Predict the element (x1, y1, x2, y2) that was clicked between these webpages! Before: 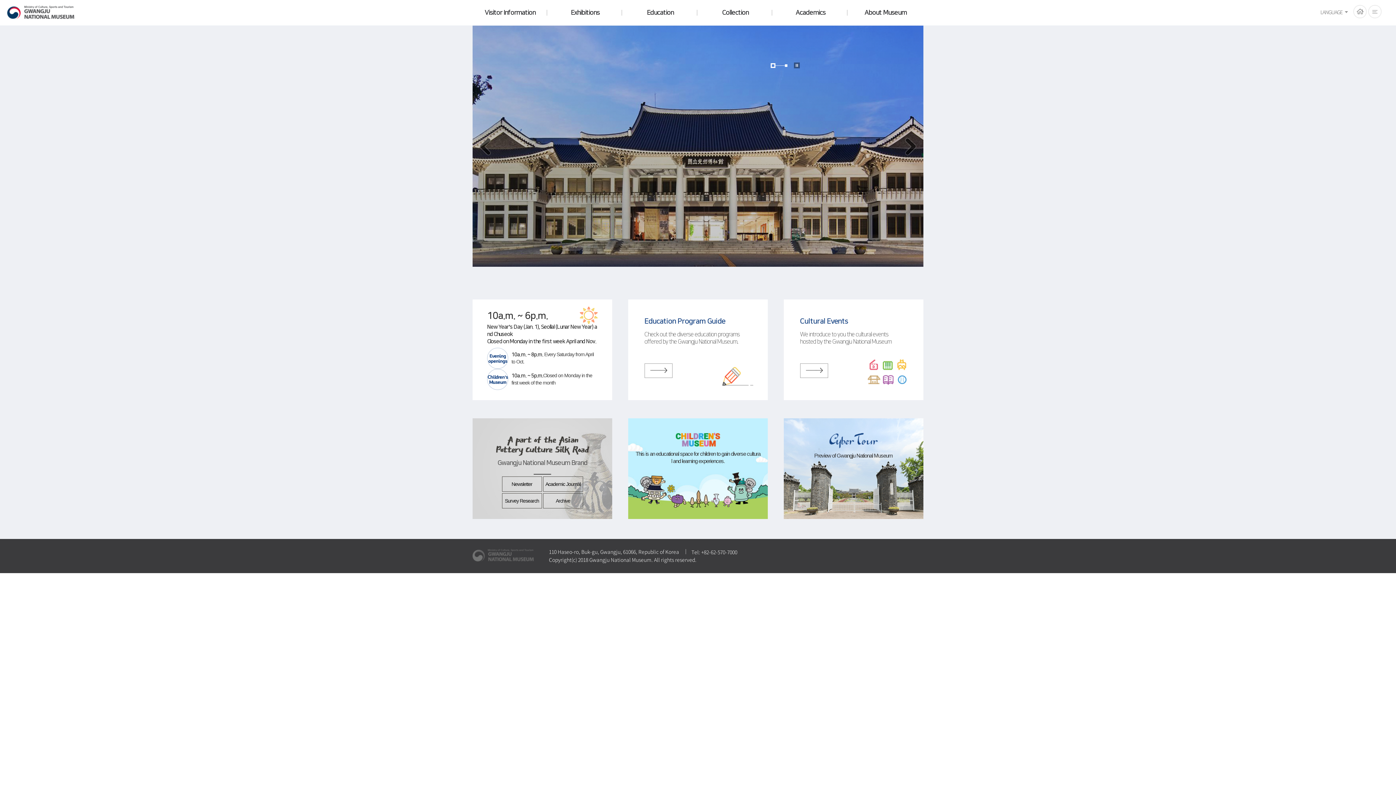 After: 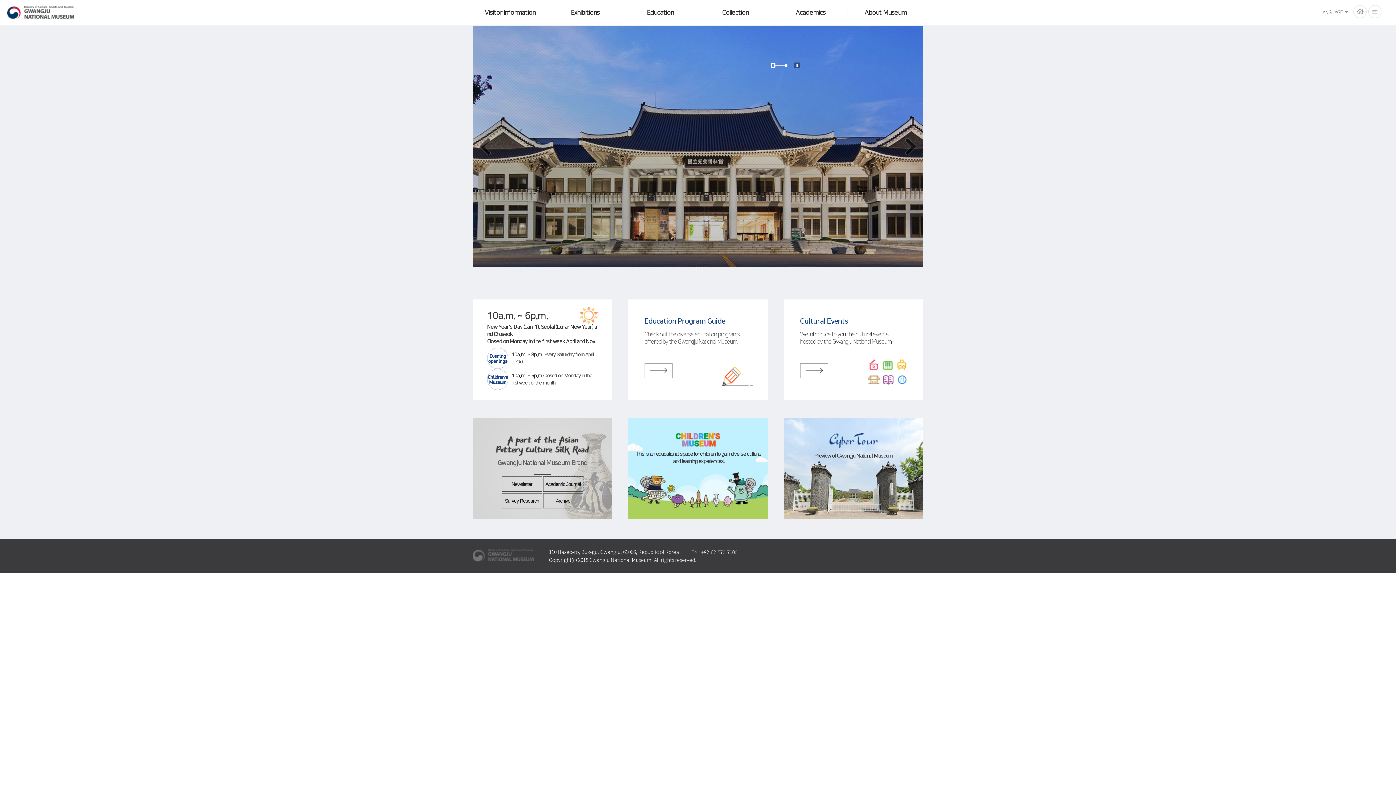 Action: bbox: (543, 476, 583, 492) label: Academic Journal